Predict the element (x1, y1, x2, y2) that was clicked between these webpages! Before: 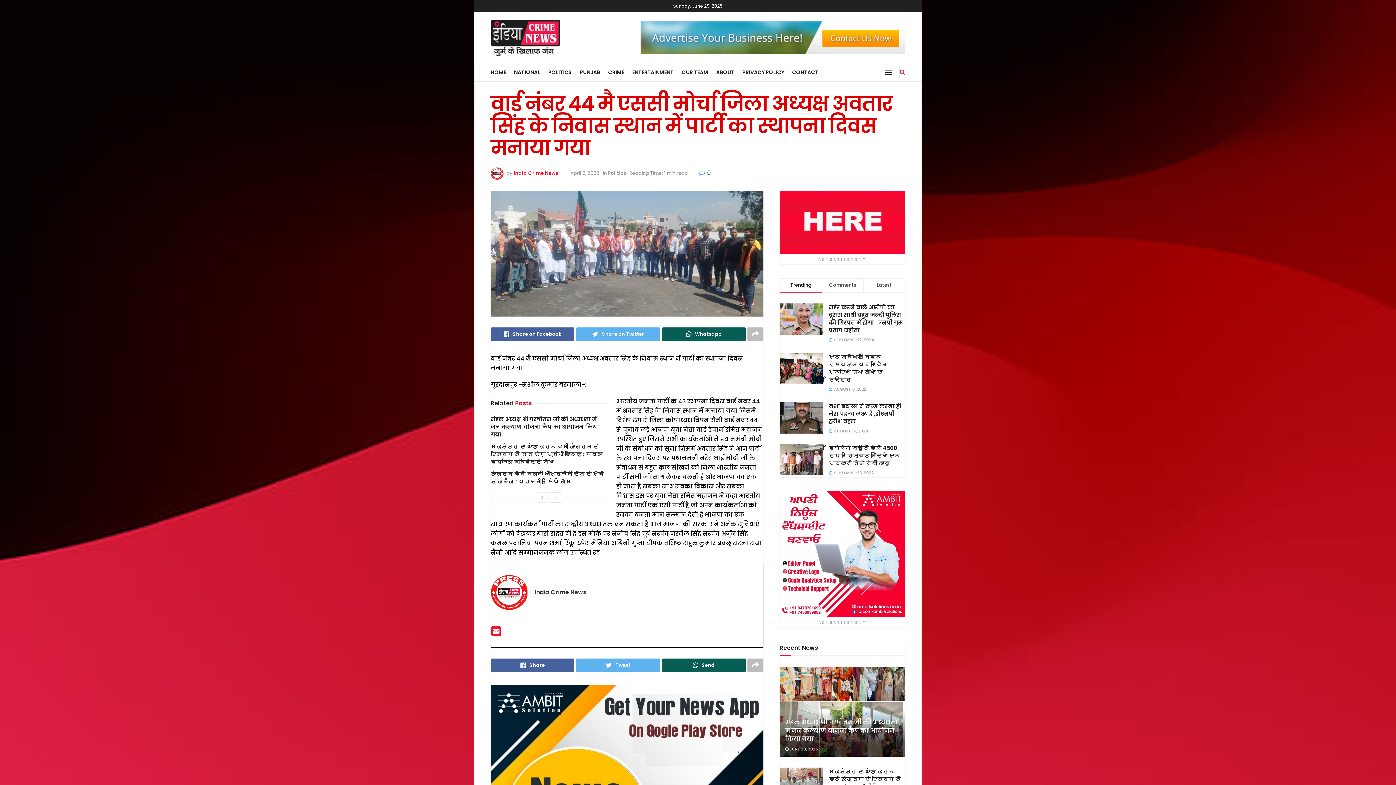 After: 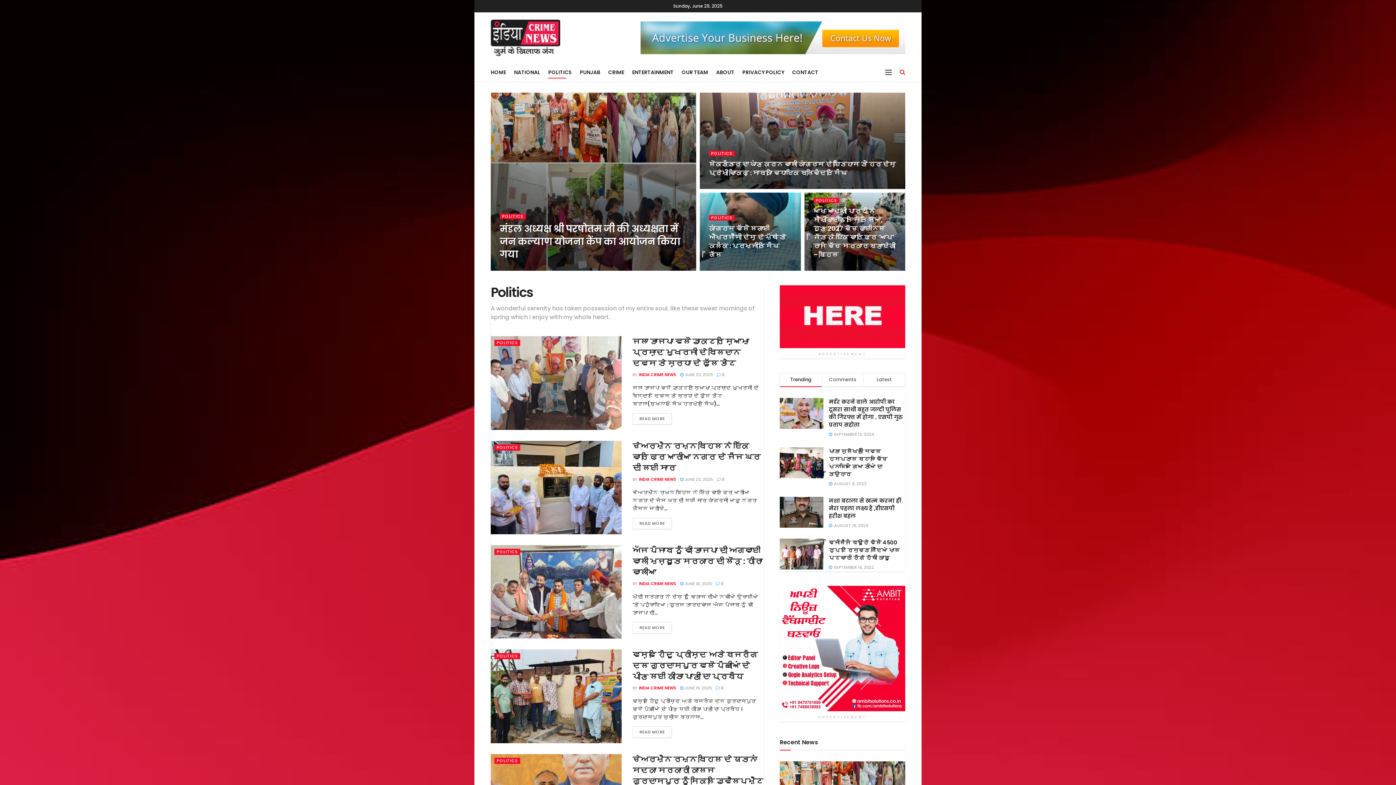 Action: label: POLITICS bbox: (548, 66, 572, 78)